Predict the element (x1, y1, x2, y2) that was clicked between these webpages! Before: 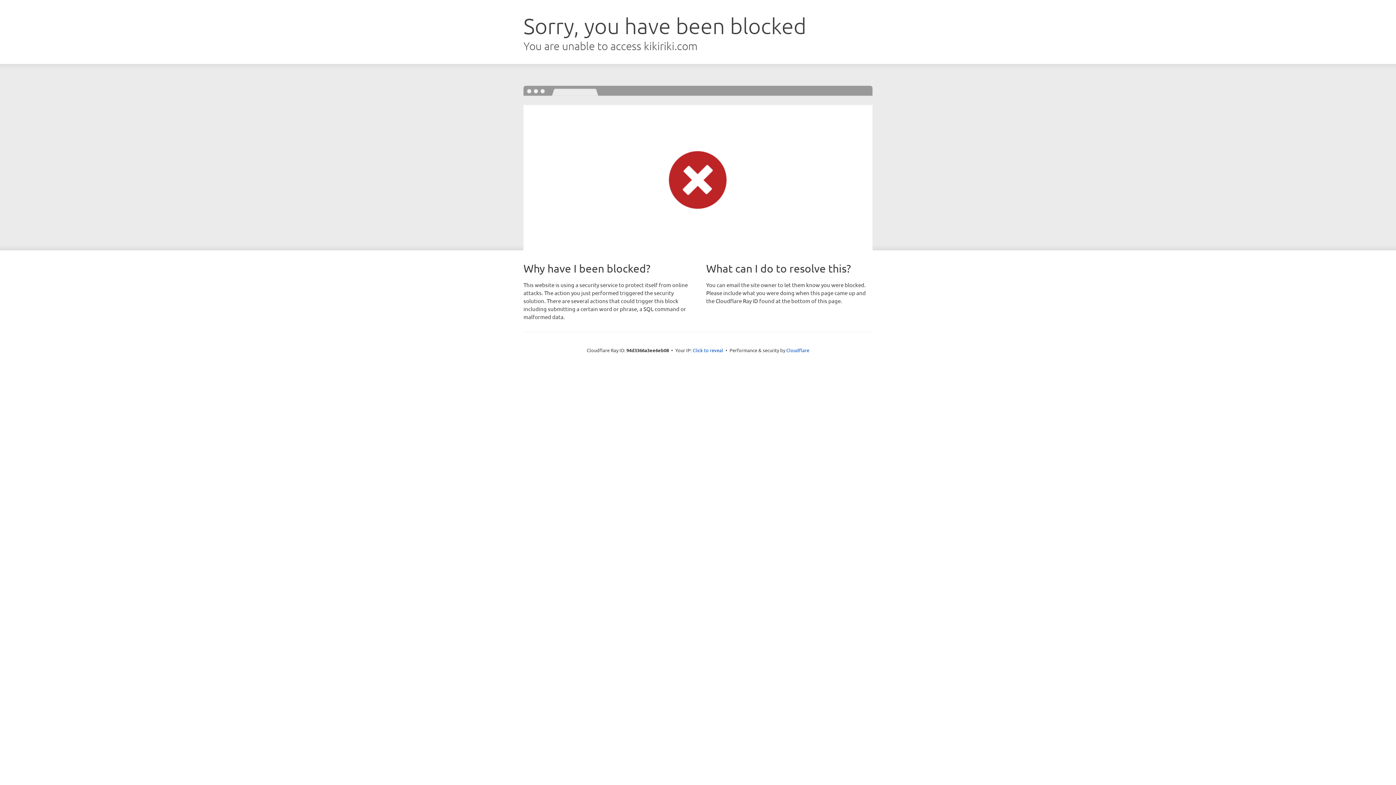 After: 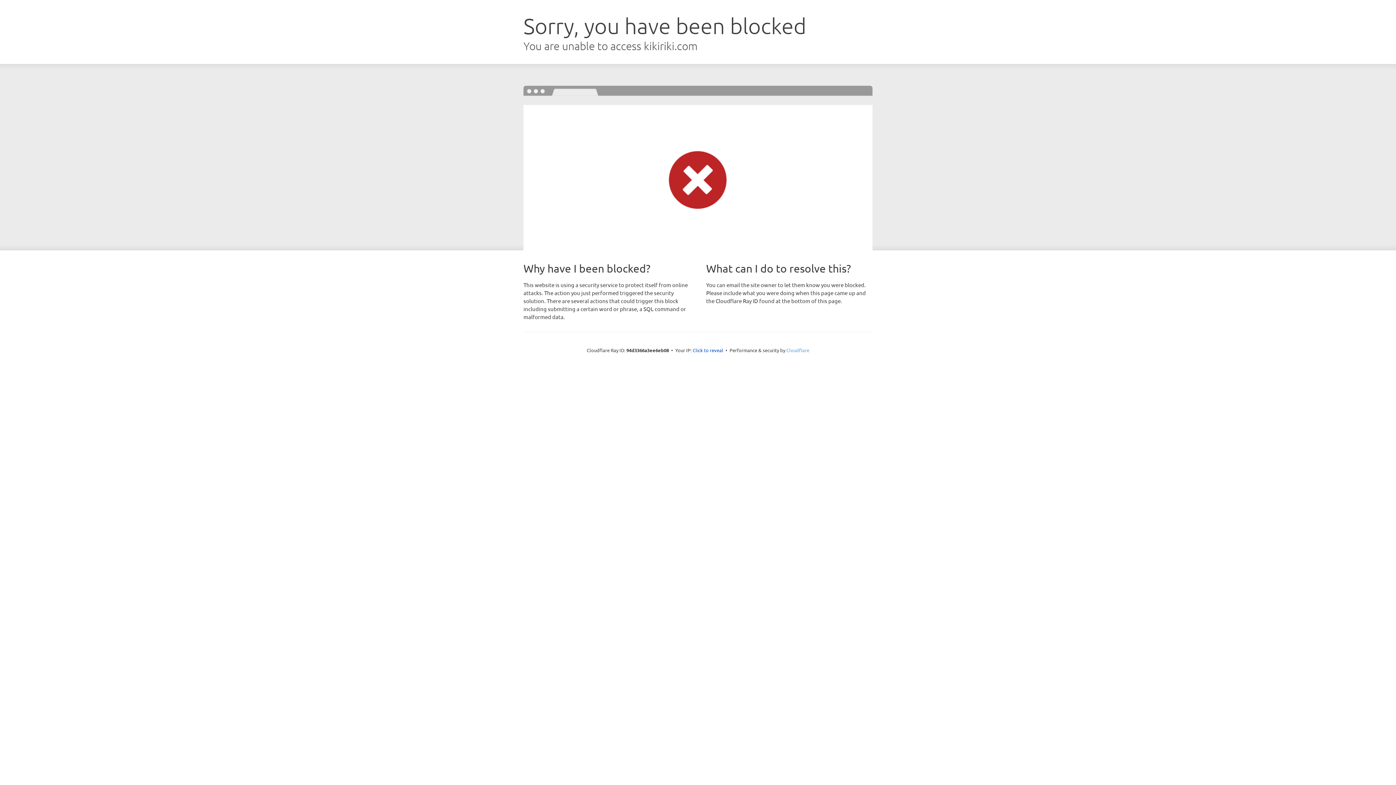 Action: bbox: (786, 347, 809, 353) label: Cloudflare